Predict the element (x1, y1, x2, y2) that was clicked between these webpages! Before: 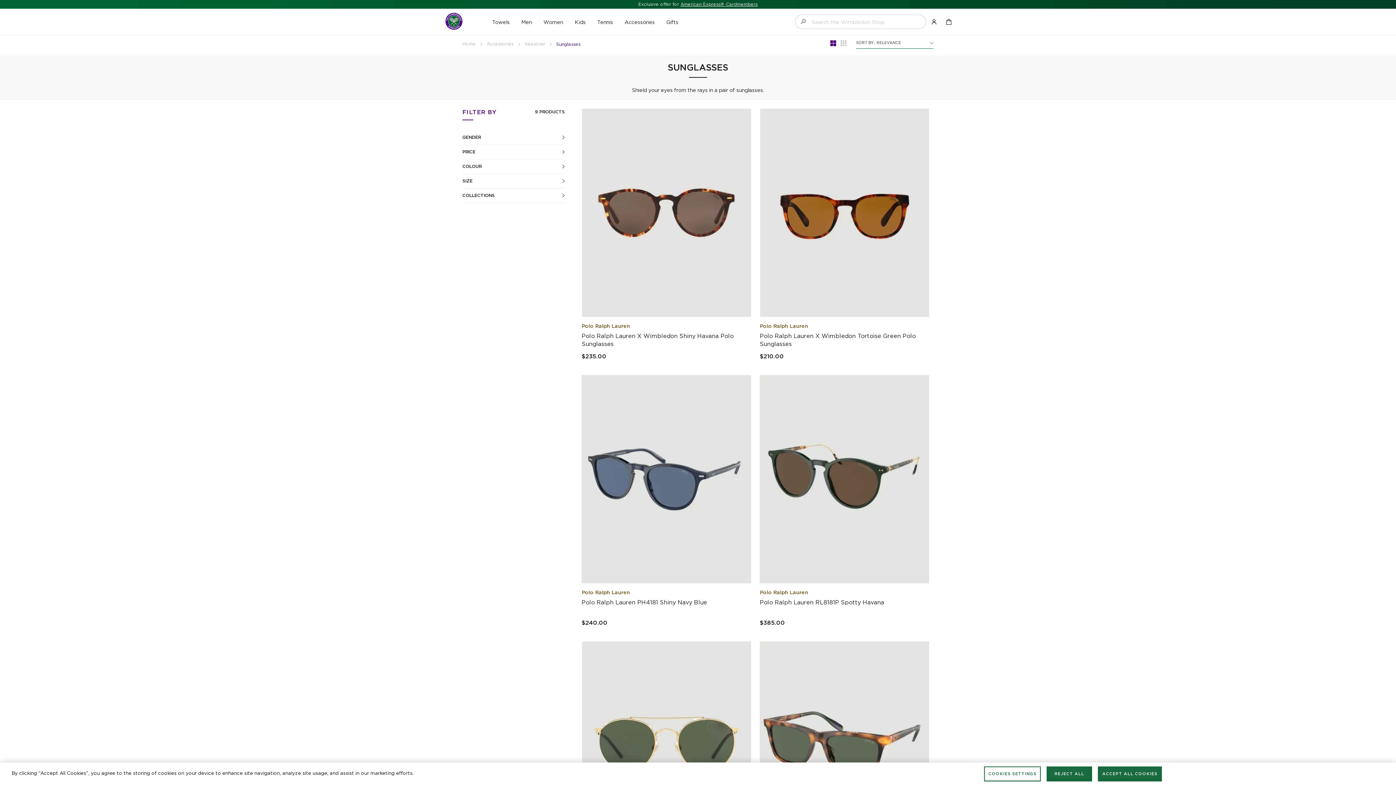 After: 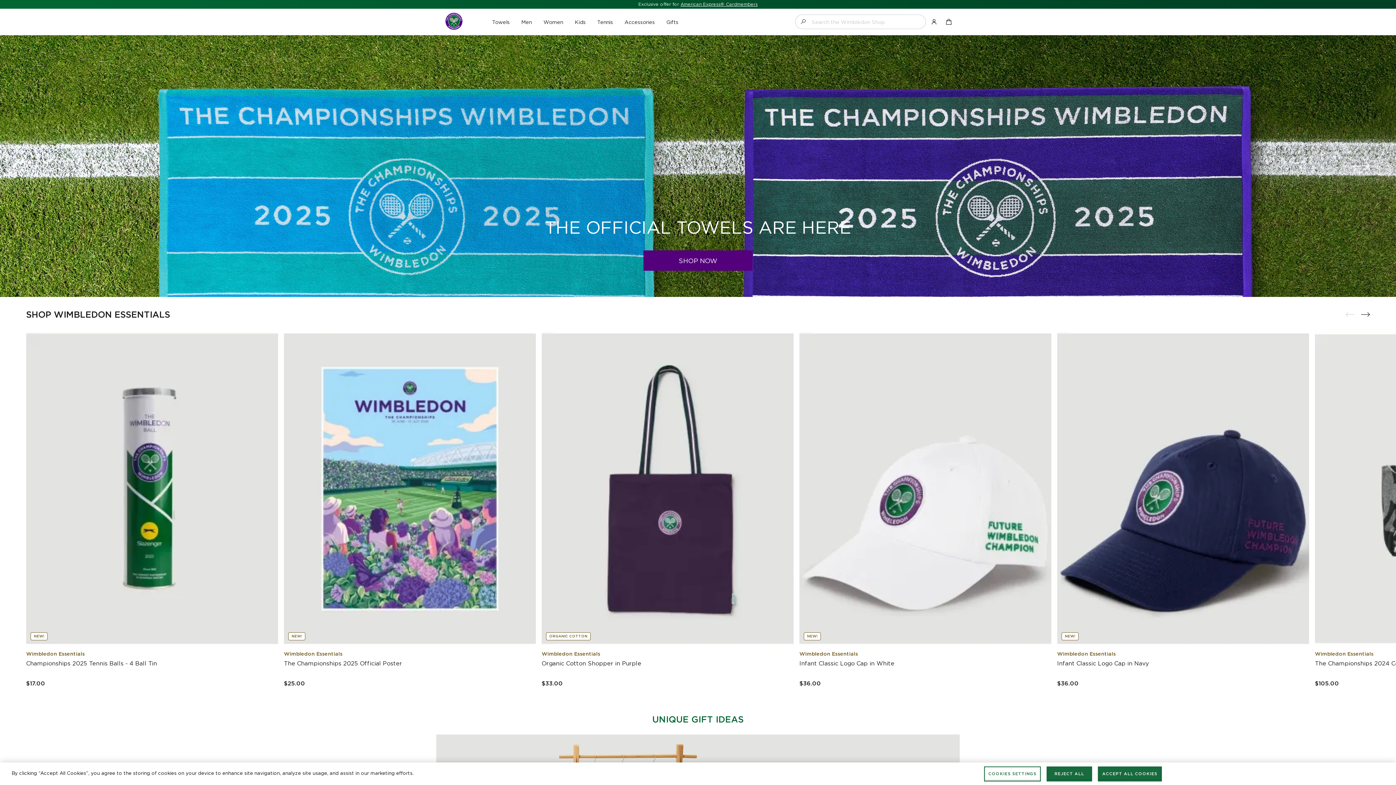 Action: bbox: (445, 12, 462, 30) label: store logo